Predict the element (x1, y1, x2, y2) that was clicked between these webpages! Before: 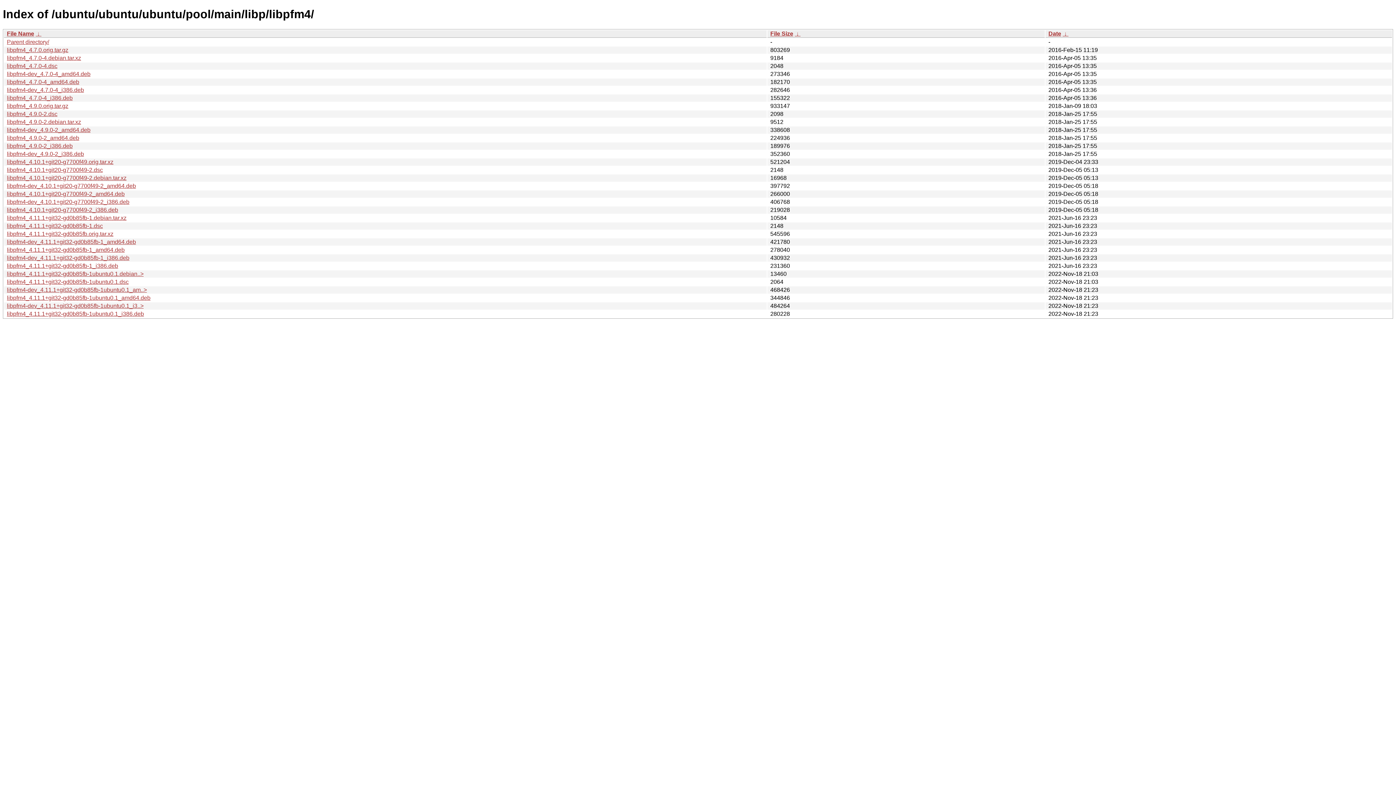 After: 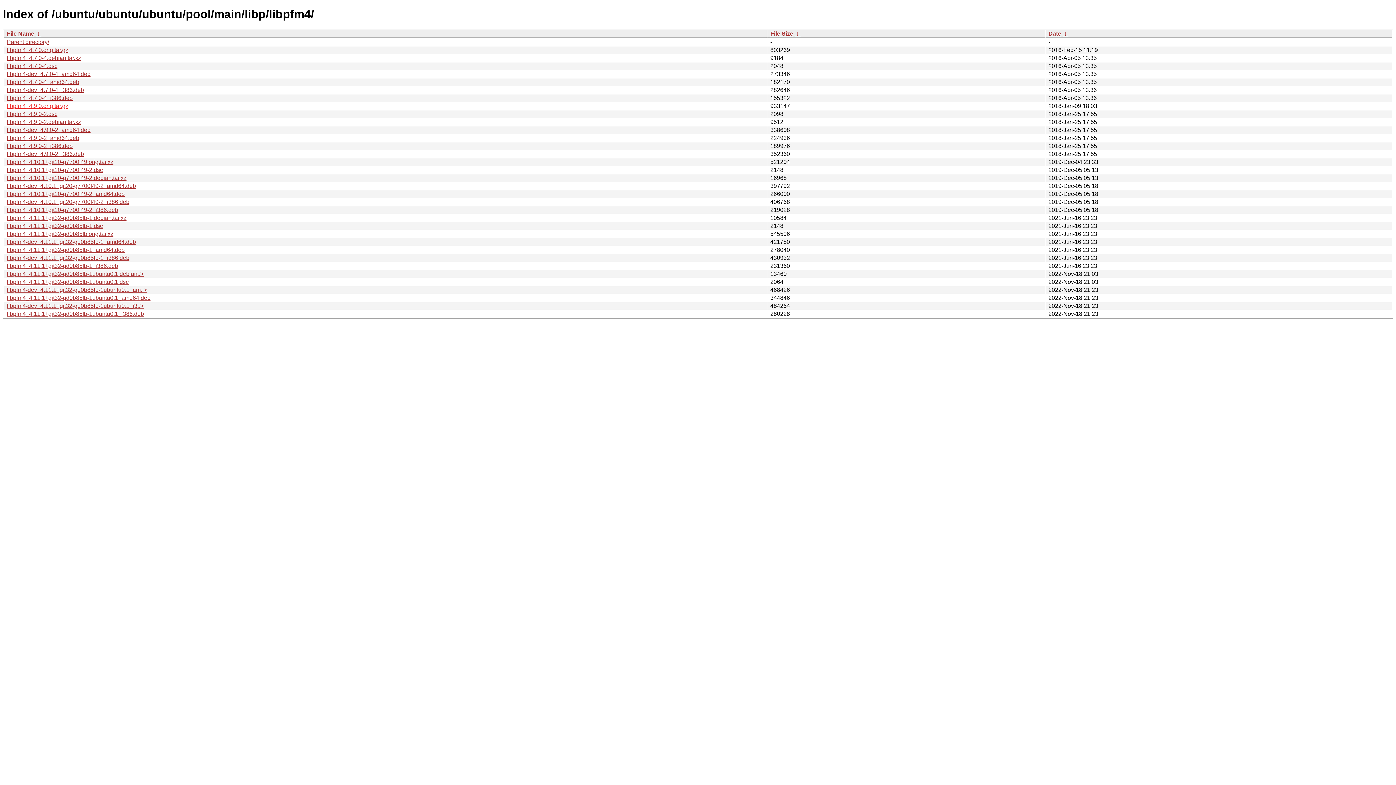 Action: bbox: (6, 102, 68, 109) label: libpfm4_4.9.0.orig.tar.gz